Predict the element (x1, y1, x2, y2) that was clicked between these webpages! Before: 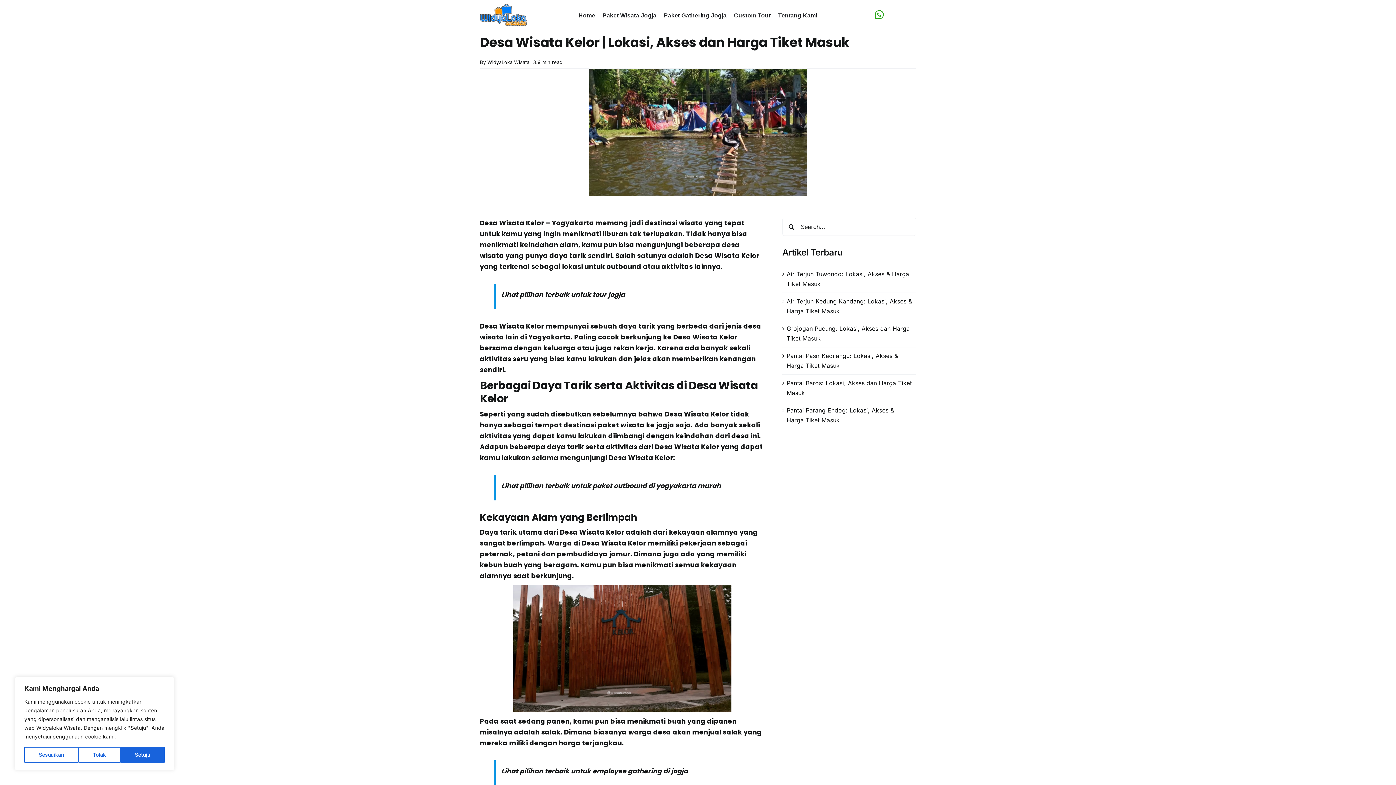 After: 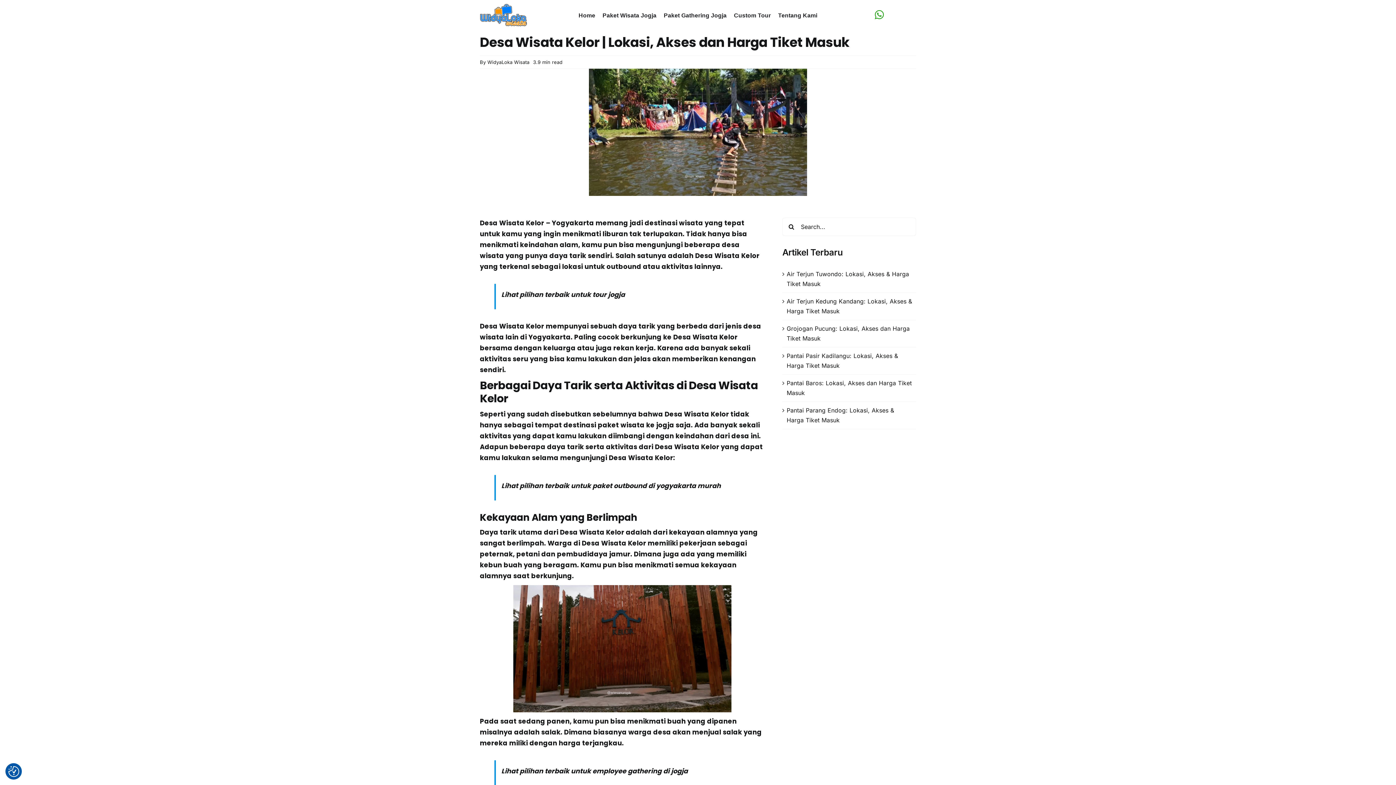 Action: bbox: (120, 747, 164, 763) label: Setuju